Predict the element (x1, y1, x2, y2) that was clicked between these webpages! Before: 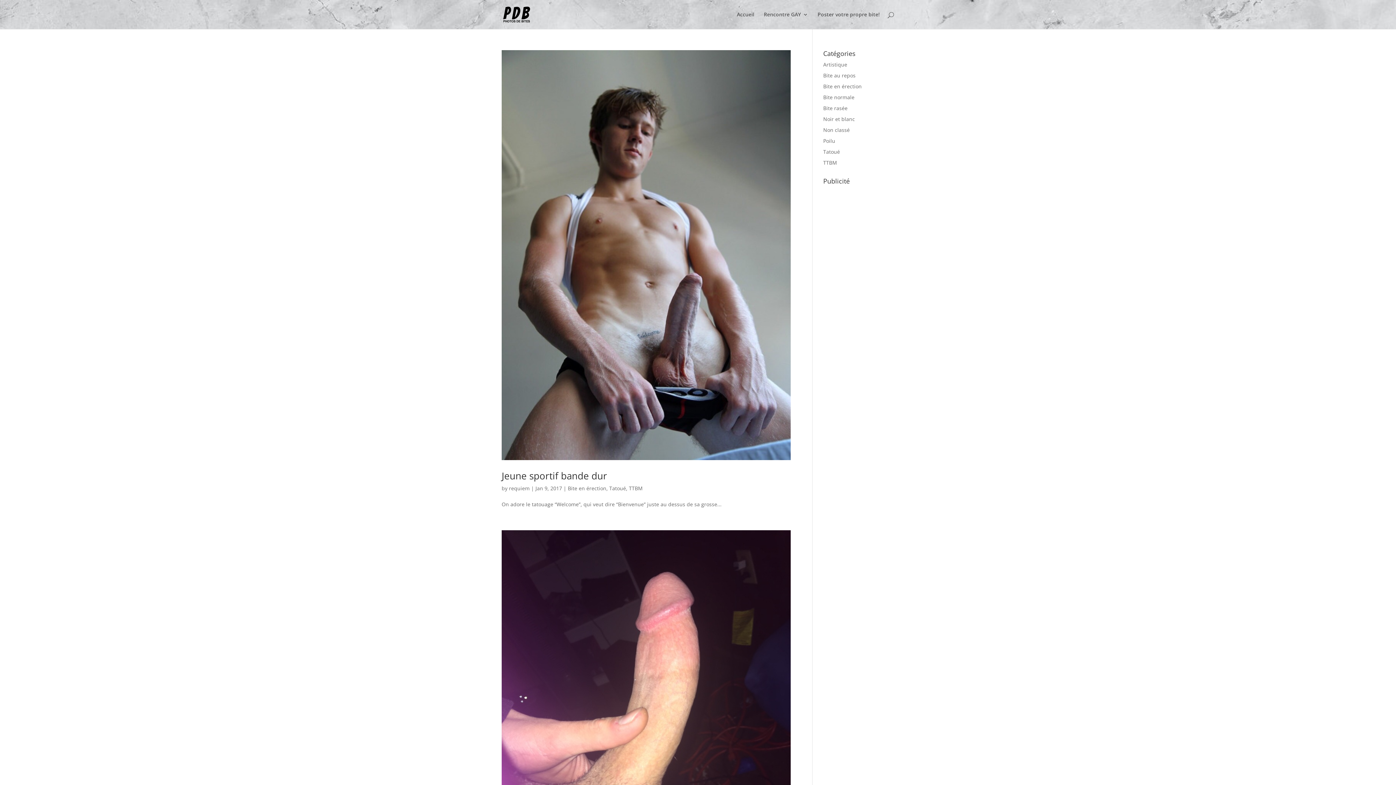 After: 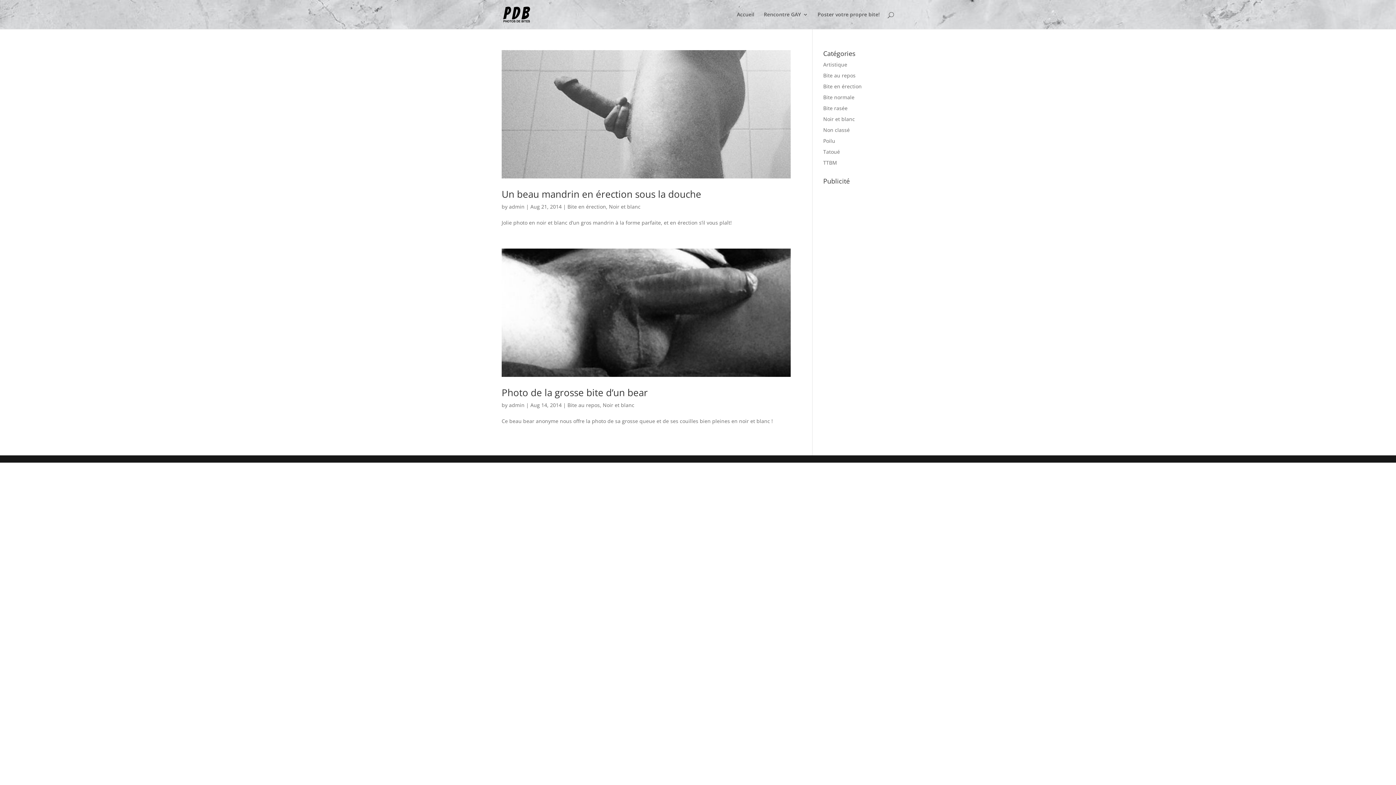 Action: bbox: (823, 115, 855, 122) label: Noir et blanc